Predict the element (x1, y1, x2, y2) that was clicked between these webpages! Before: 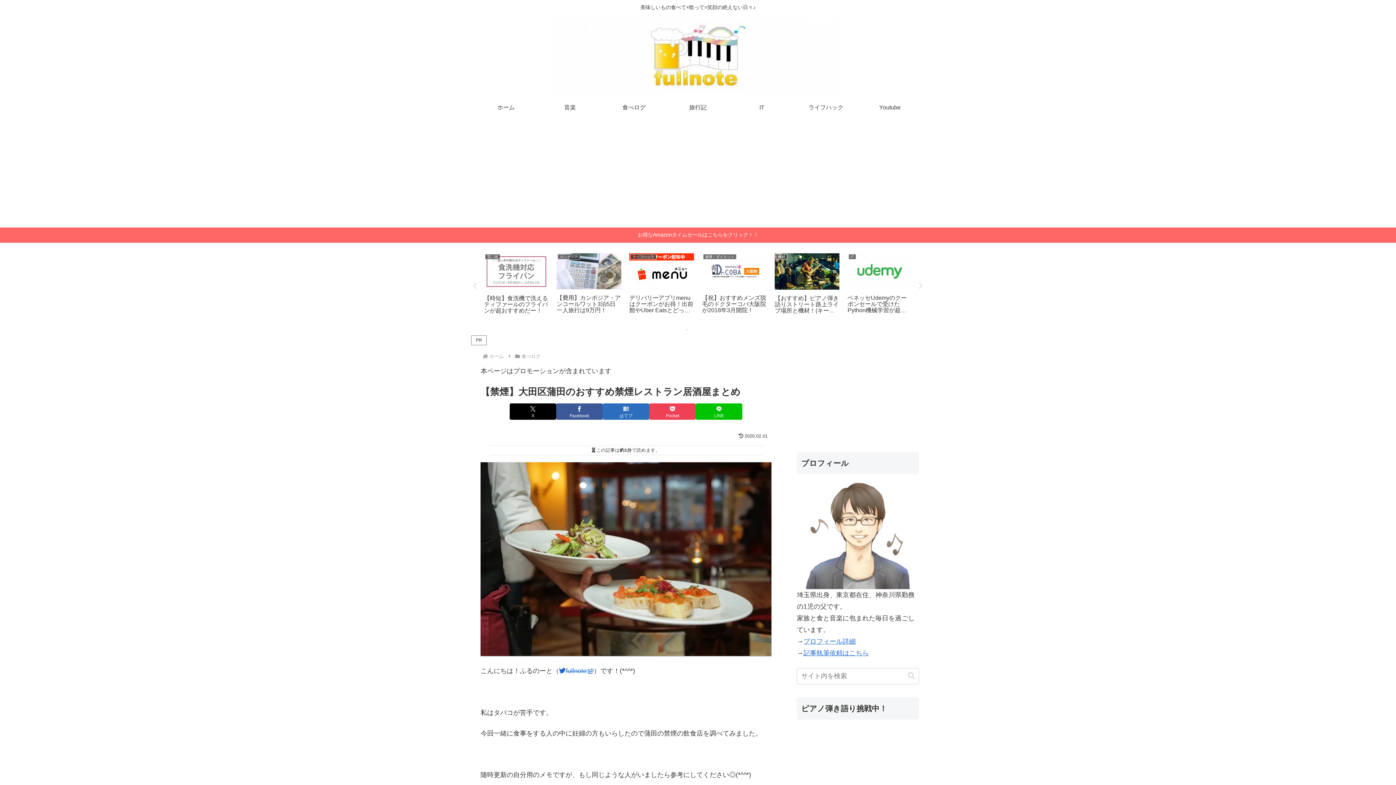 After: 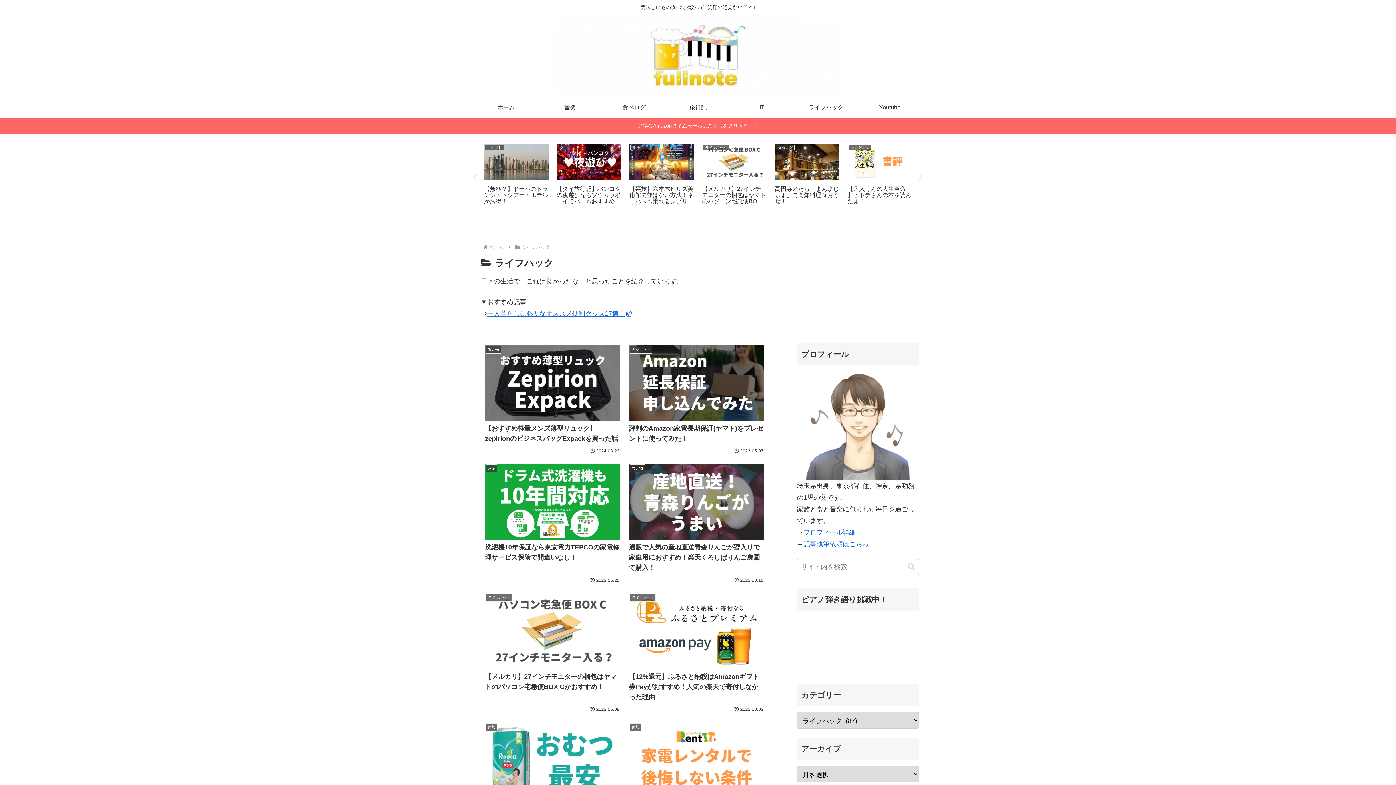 Action: label: ライフハック bbox: (794, 96, 858, 118)